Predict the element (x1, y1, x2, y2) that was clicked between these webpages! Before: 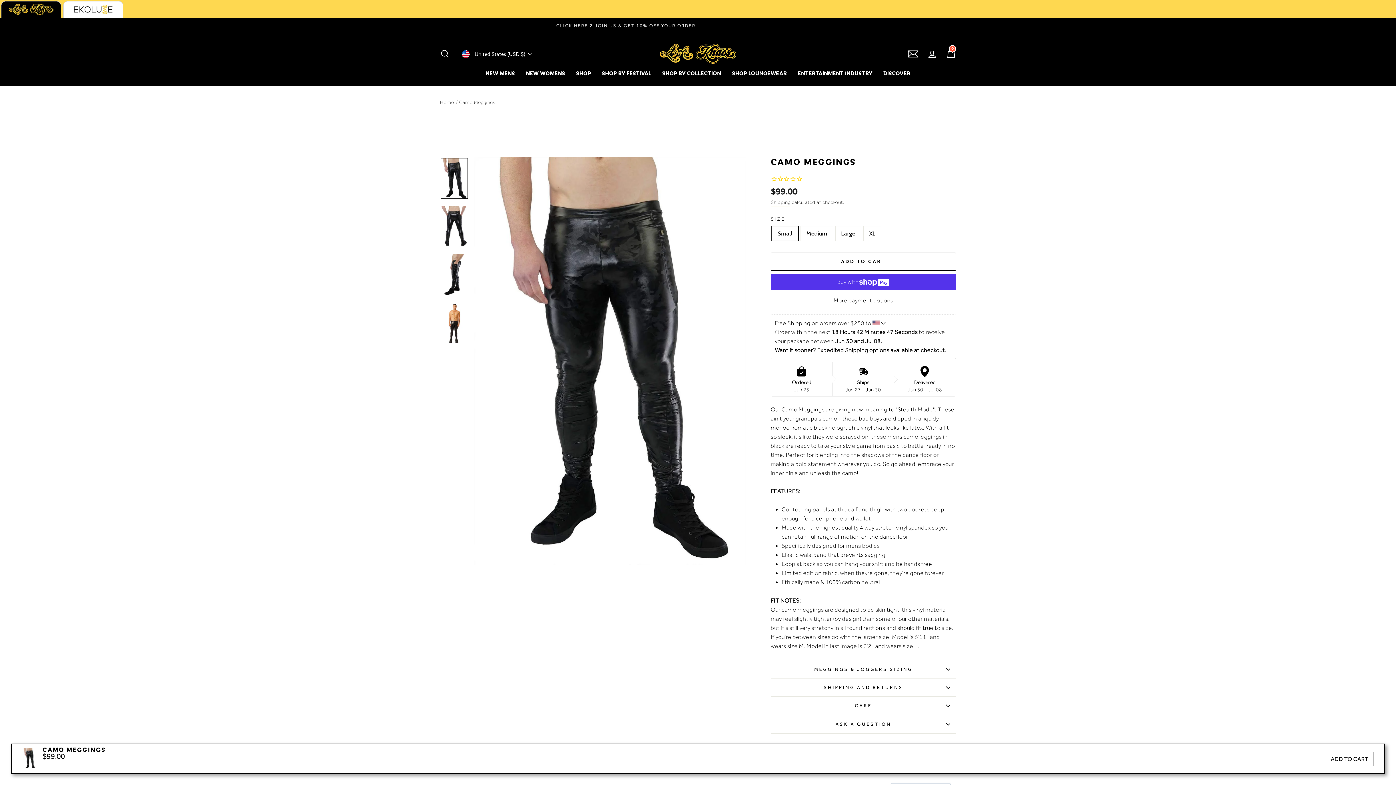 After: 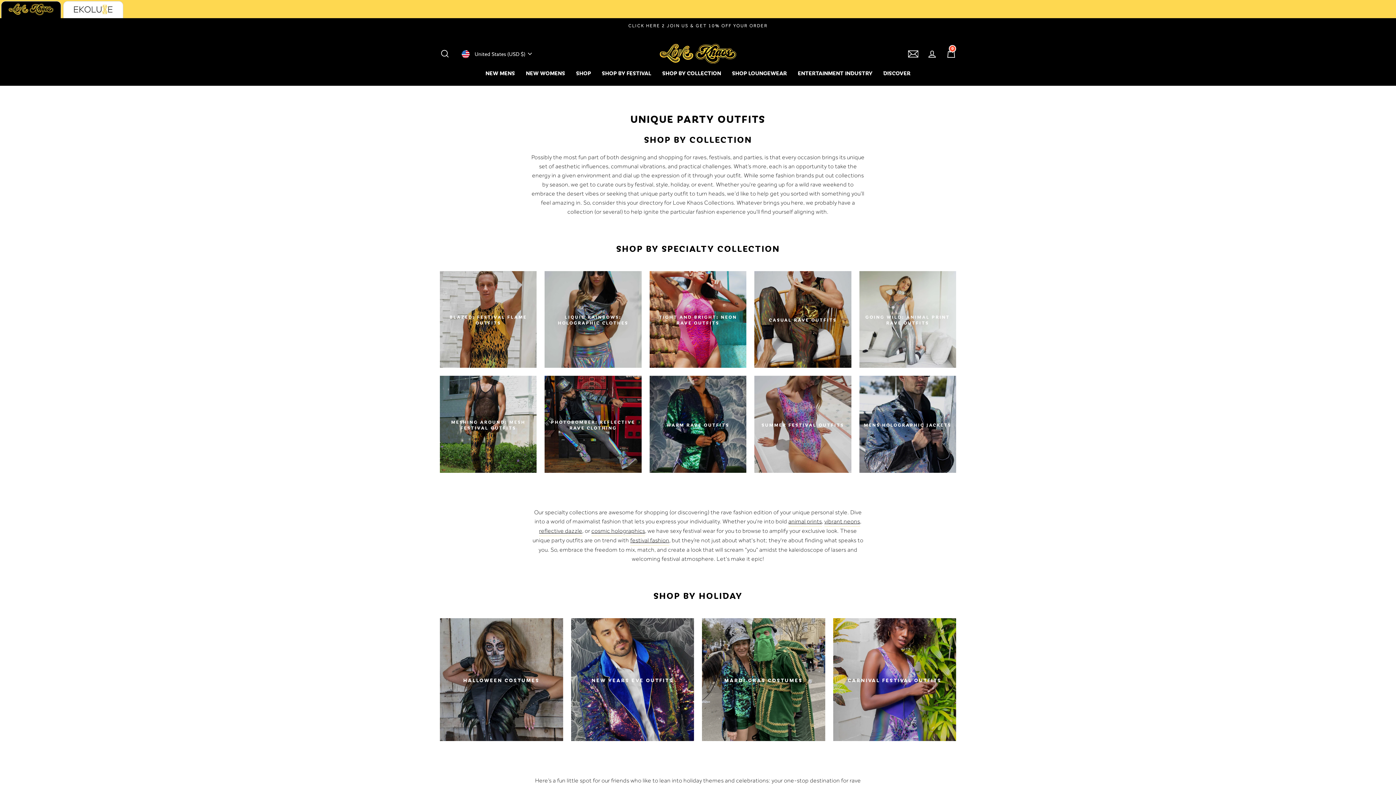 Action: label: SHOP BY COLLECTION bbox: (656, 67, 726, 78)